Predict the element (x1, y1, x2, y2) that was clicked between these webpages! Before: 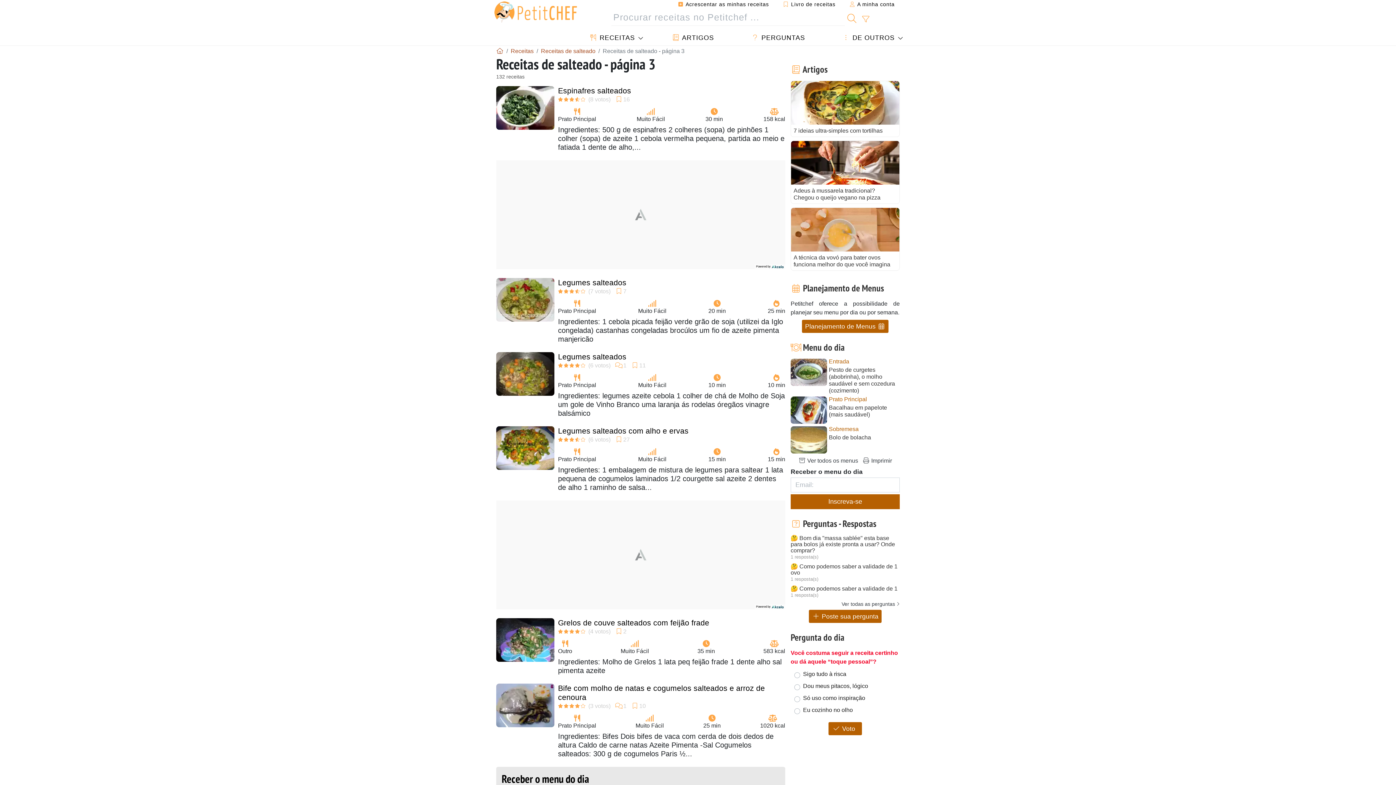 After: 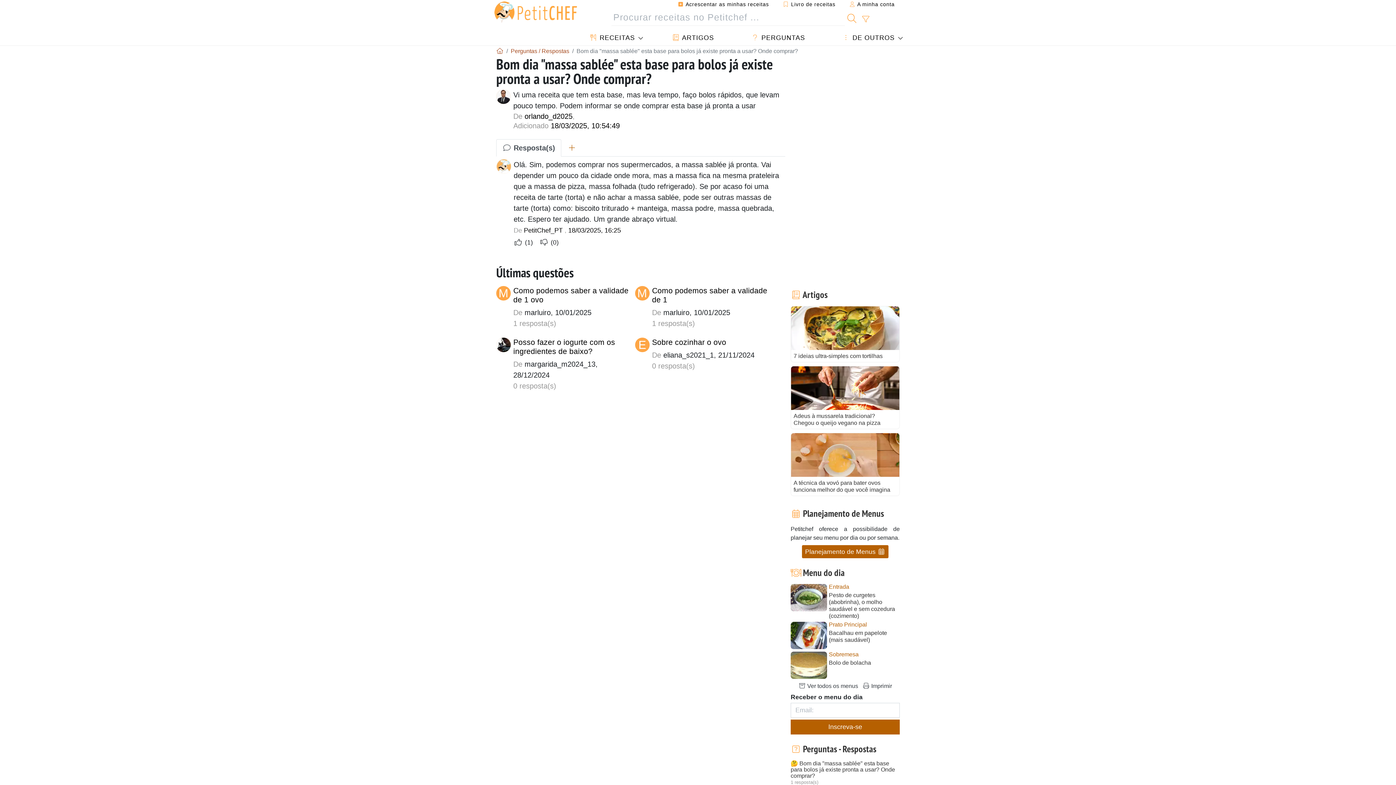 Action: bbox: (790, 535, 900, 553) label: 🤔 Bom dia "massa sablée" esta base para bolos já existe pronta a usar? Onde comprar?